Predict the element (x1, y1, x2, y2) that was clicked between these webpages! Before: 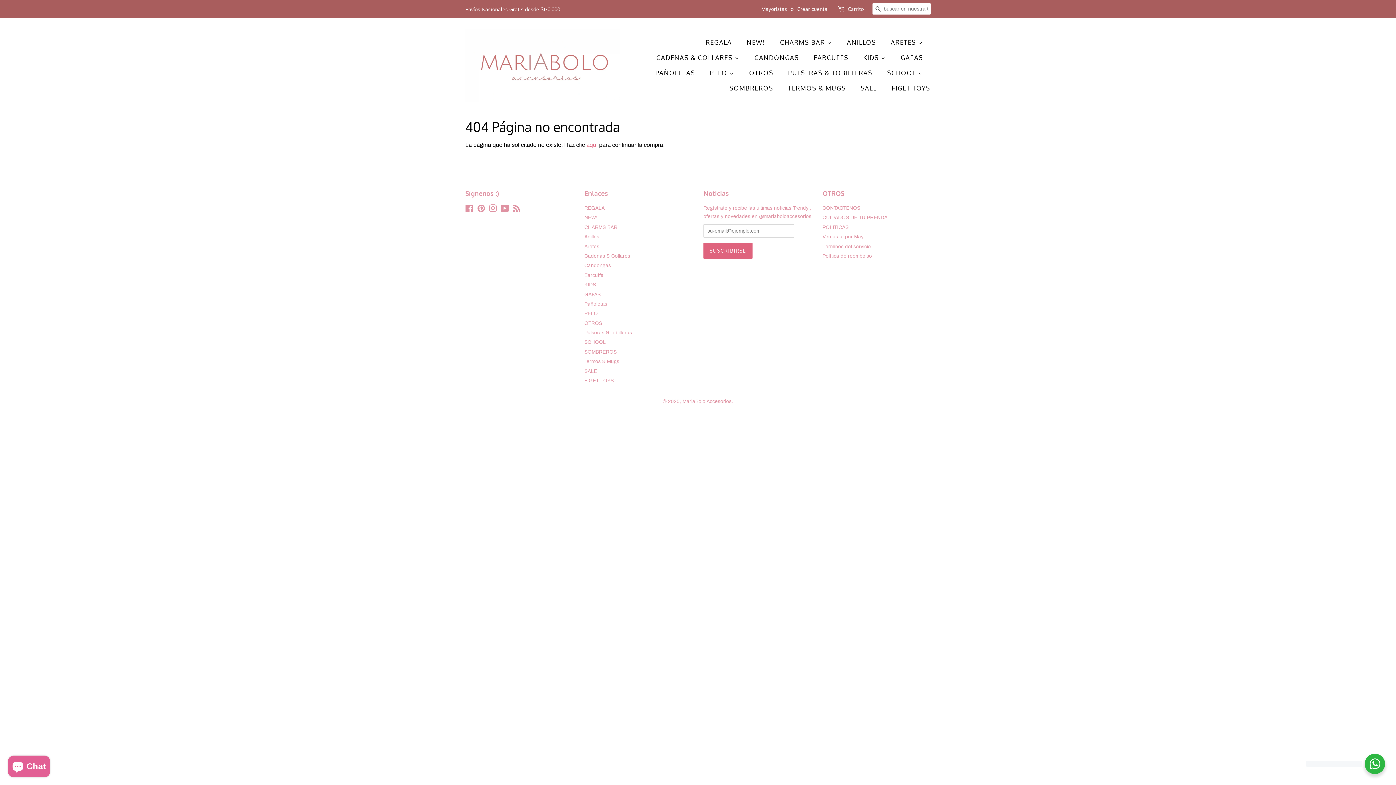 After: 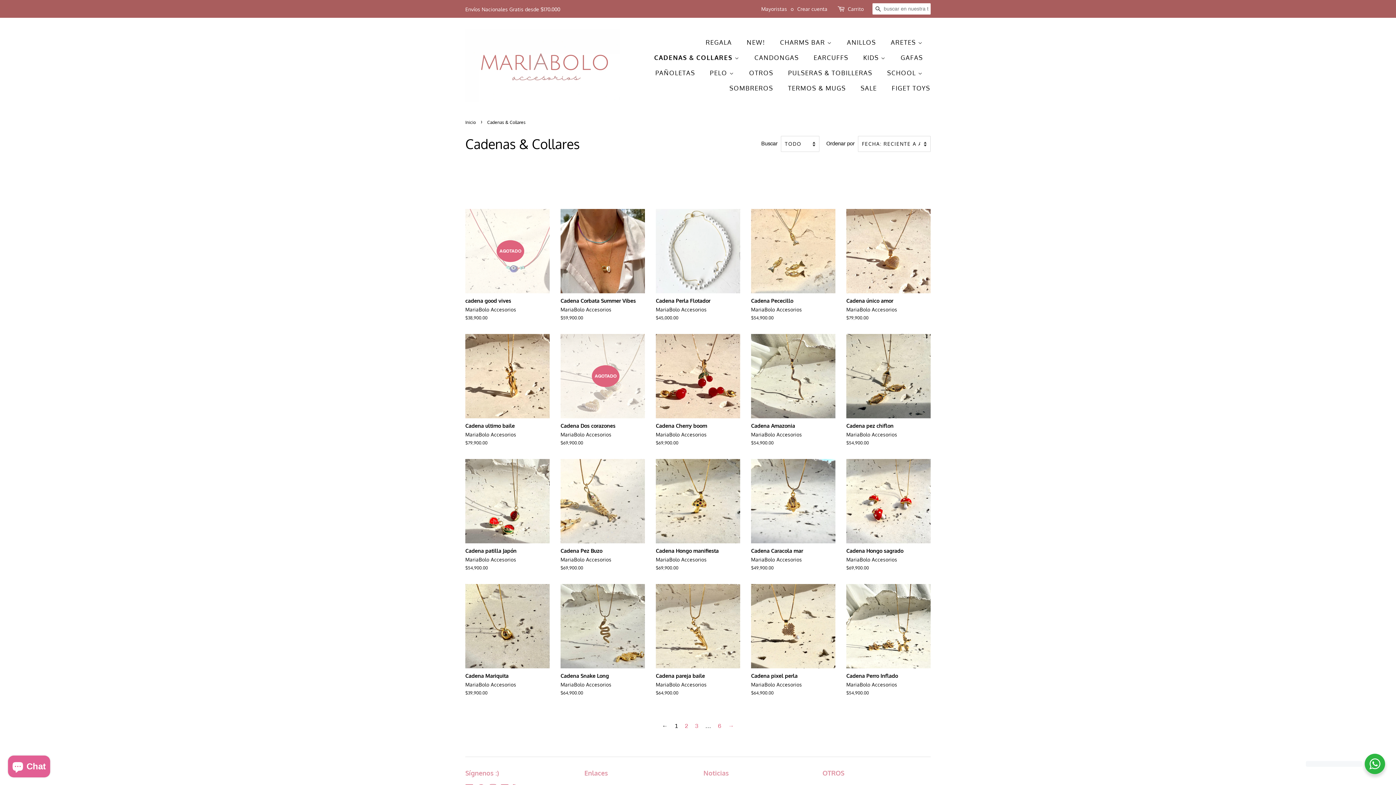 Action: bbox: (584, 253, 630, 258) label: Cadenas & Collares